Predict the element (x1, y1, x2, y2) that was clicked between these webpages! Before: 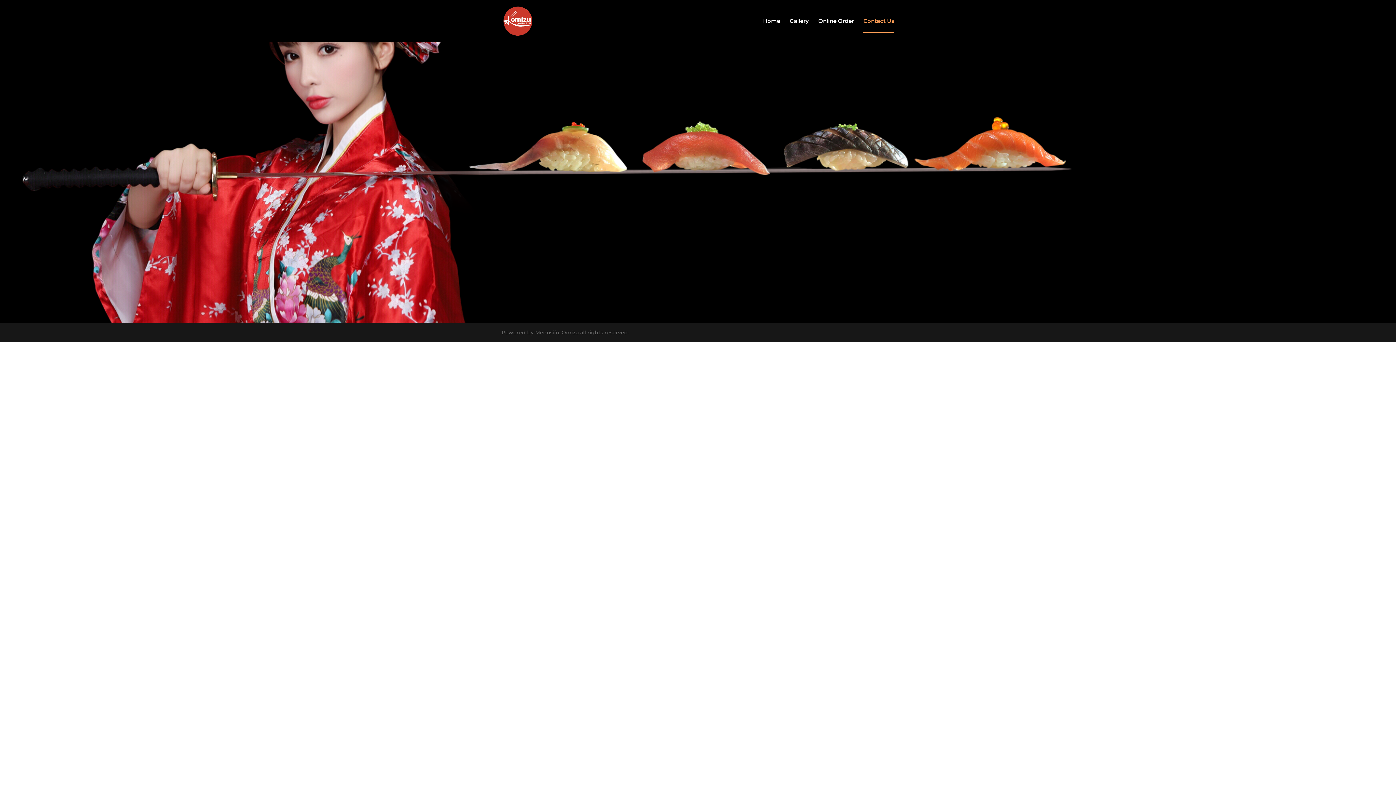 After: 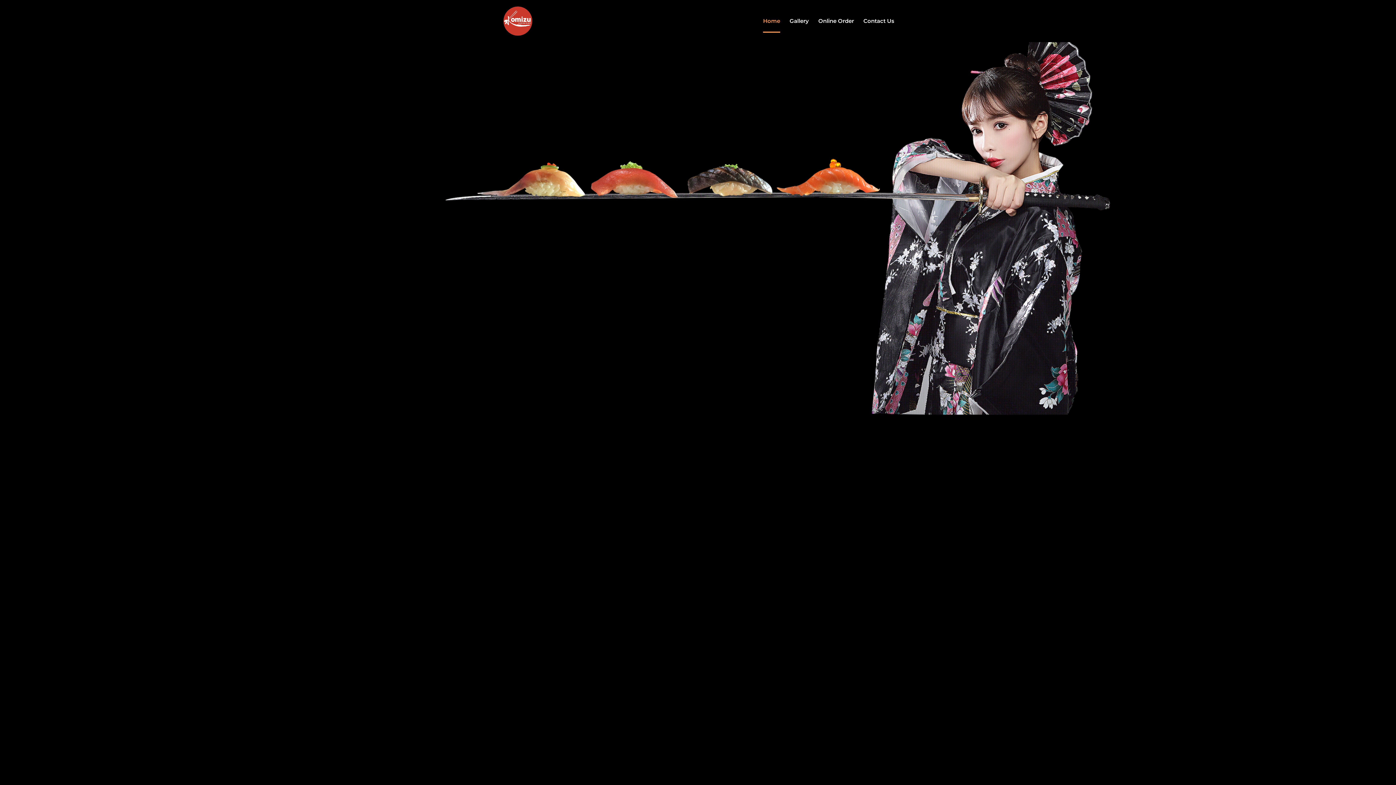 Action: label: Home bbox: (763, 18, 780, 42)